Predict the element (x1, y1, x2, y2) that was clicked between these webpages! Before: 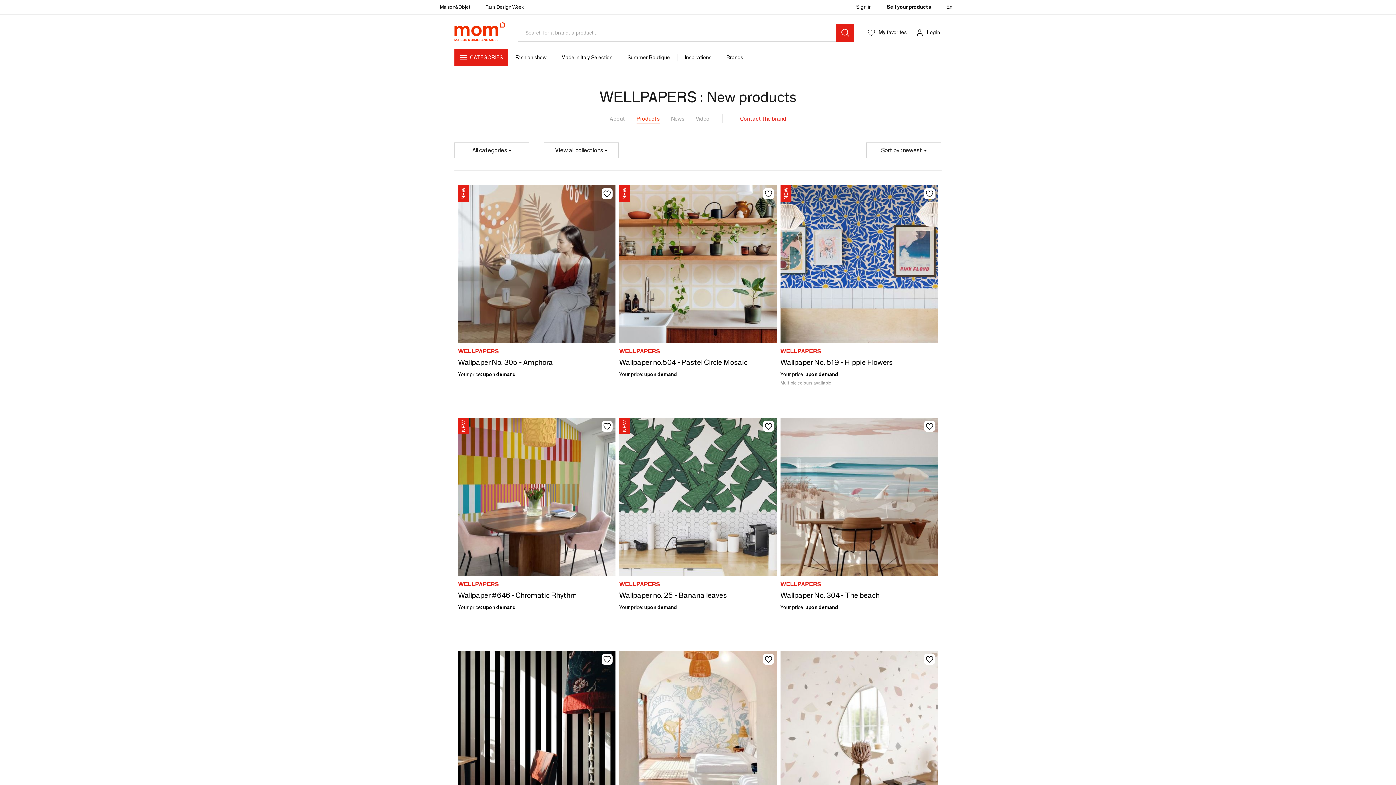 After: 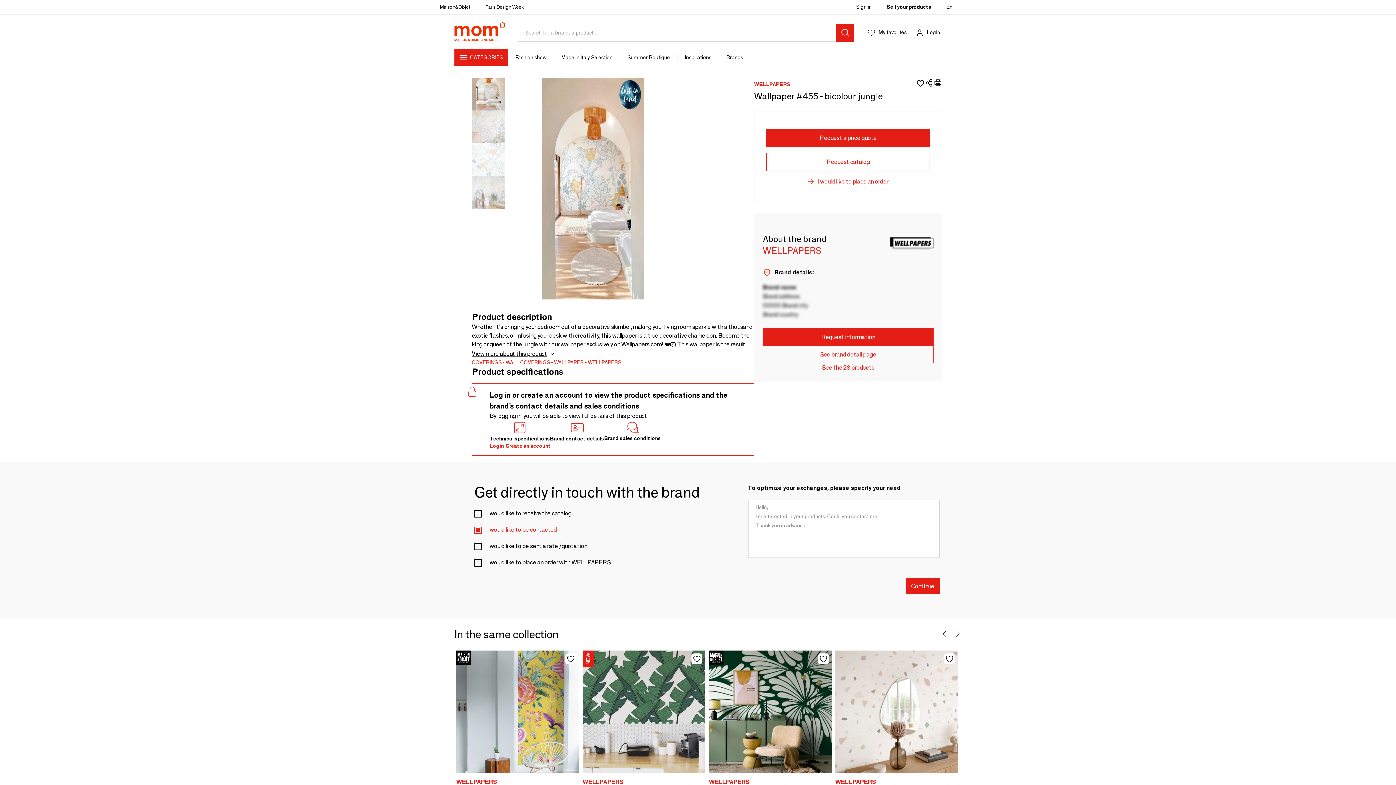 Action: bbox: (619, 336, 776, 400) label: Add
WELLPAPERS
Wallpaper #455 - Bicolour Jungle
Your price: 
upon demand